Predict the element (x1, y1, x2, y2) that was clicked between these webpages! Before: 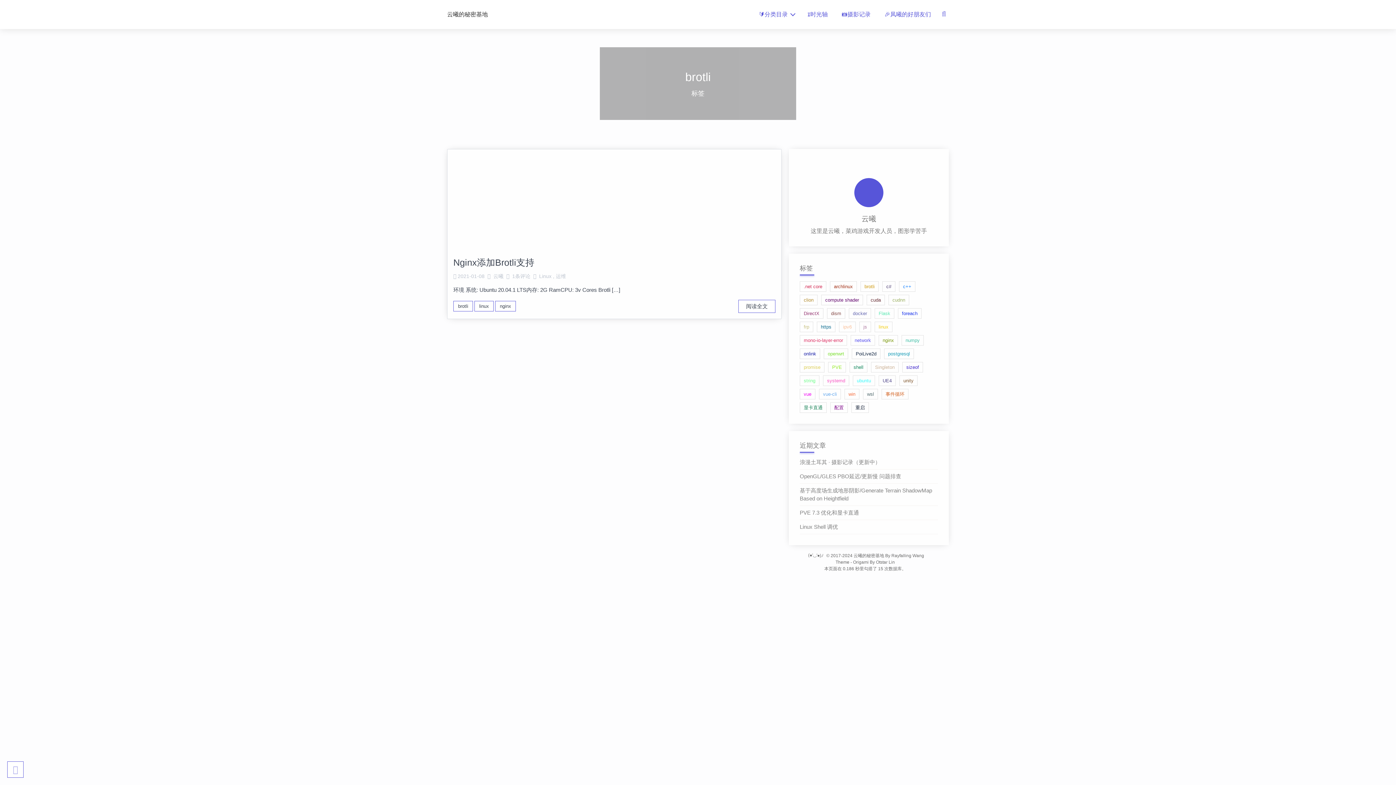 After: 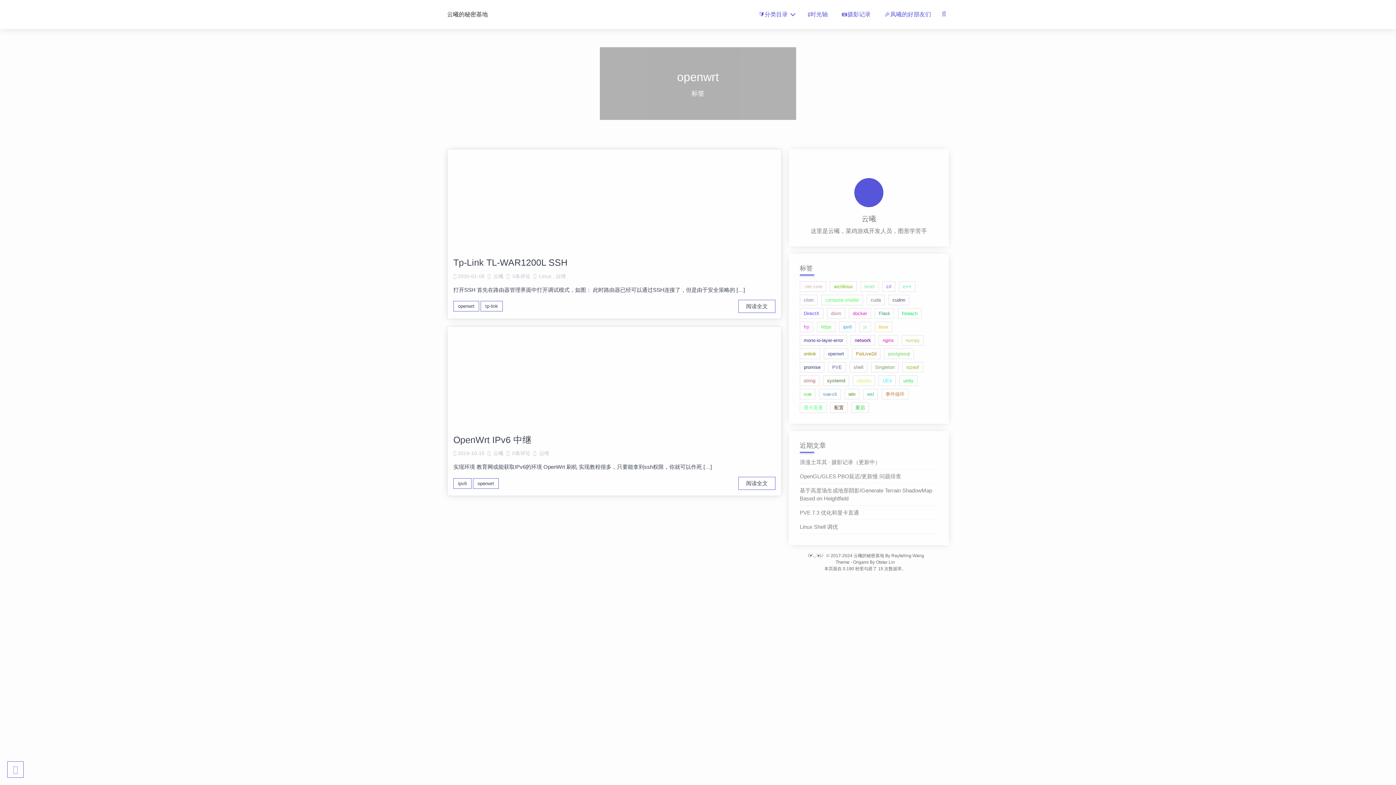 Action: label: openwrt (2 项); bbox: (824, 348, 848, 359)